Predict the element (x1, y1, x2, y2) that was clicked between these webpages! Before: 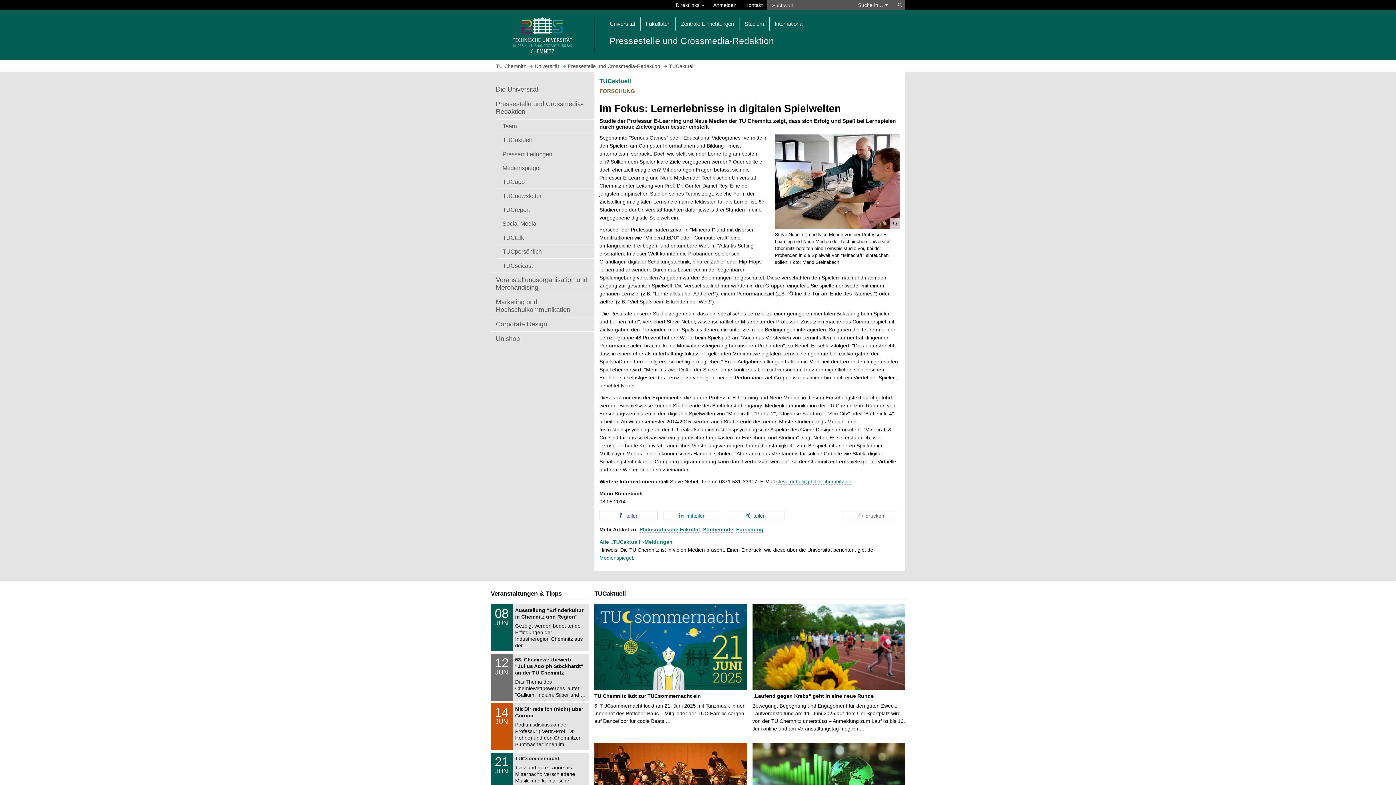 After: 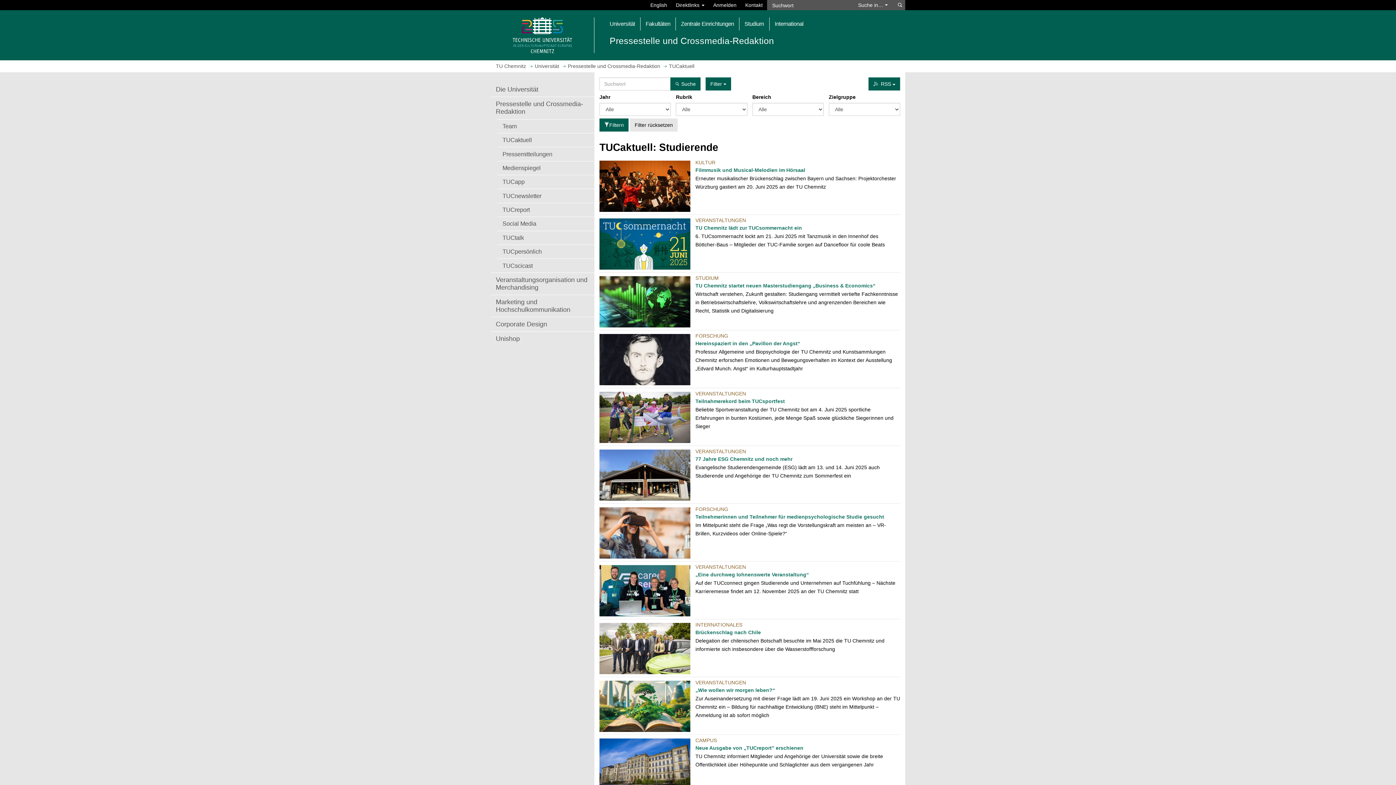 Action: label: Studierende bbox: (703, 526, 733, 533)